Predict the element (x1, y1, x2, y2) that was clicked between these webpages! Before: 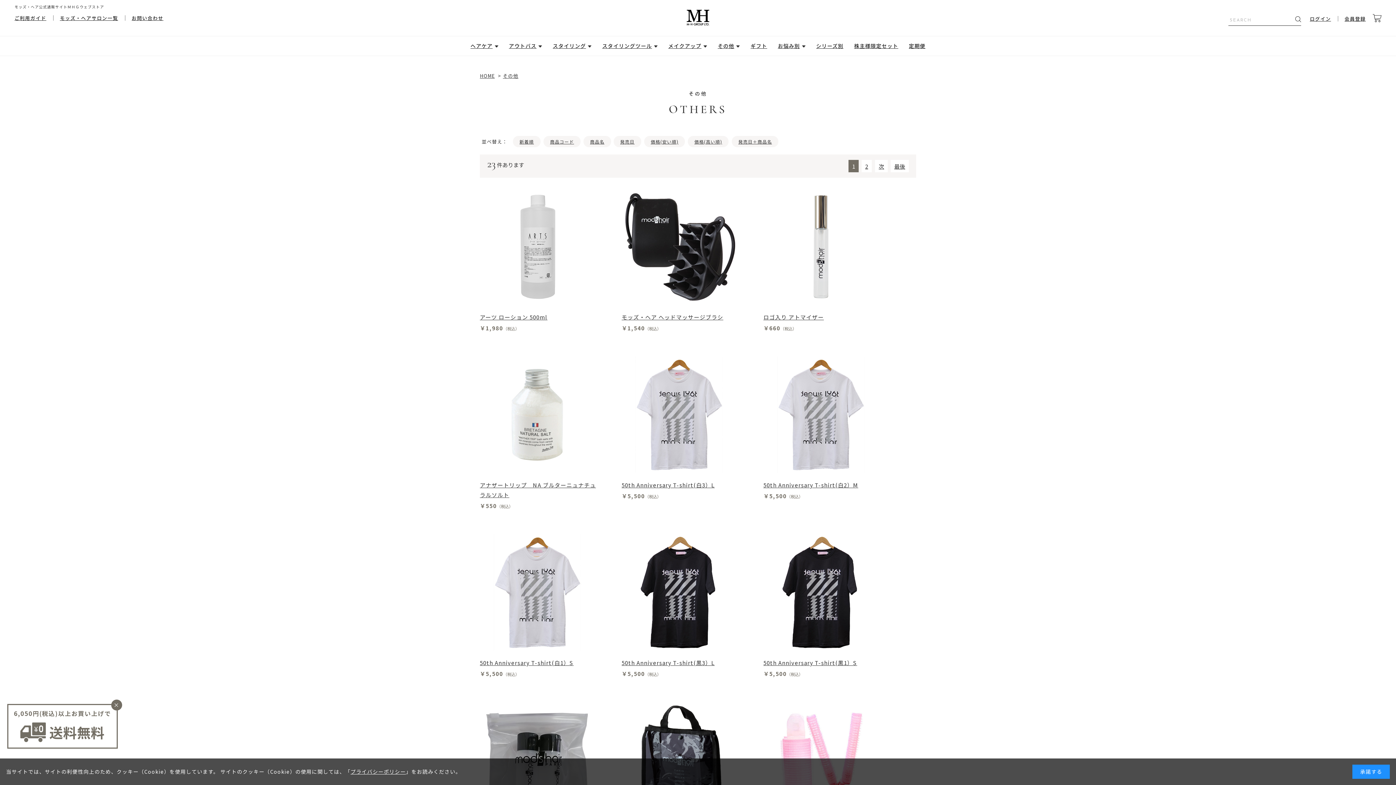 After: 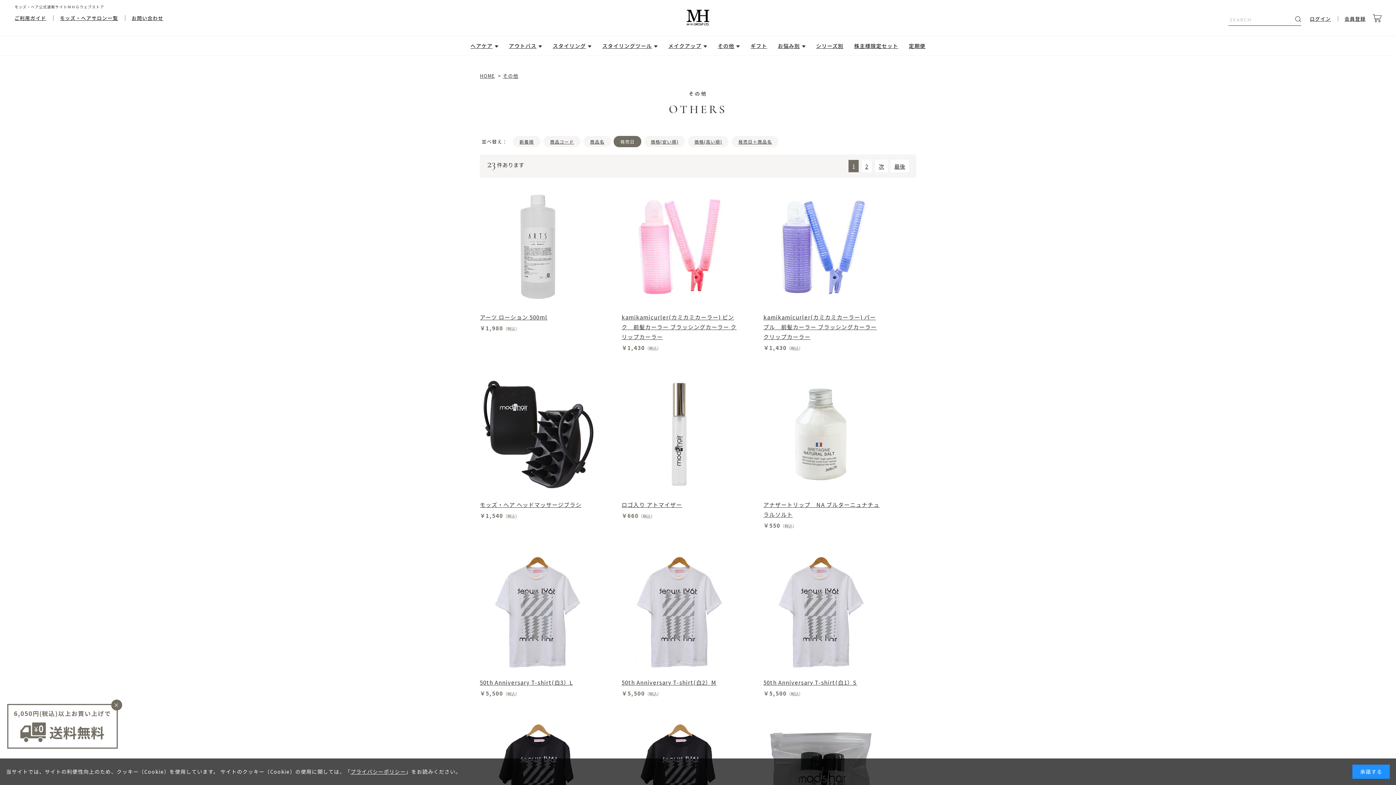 Action: bbox: (613, 135, 641, 147) label: 発売日